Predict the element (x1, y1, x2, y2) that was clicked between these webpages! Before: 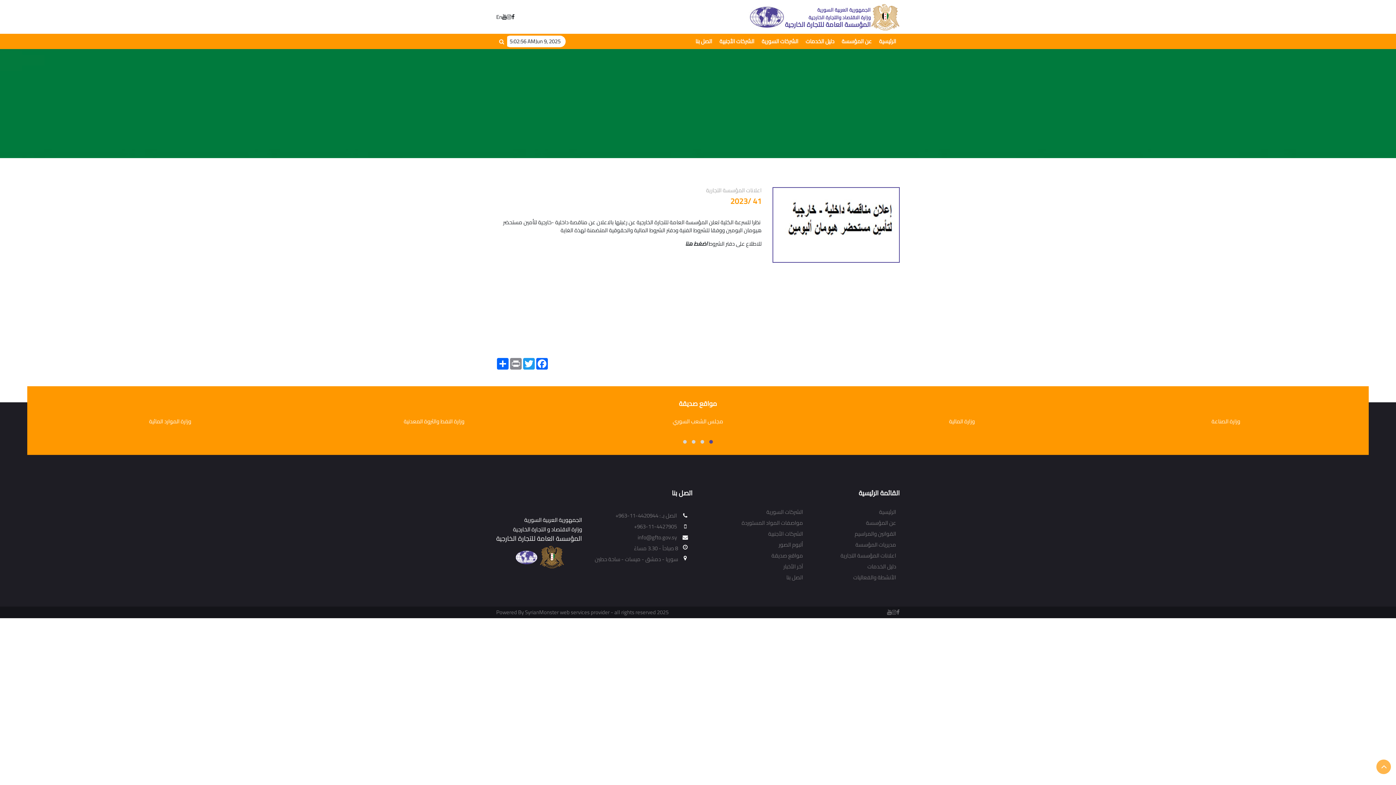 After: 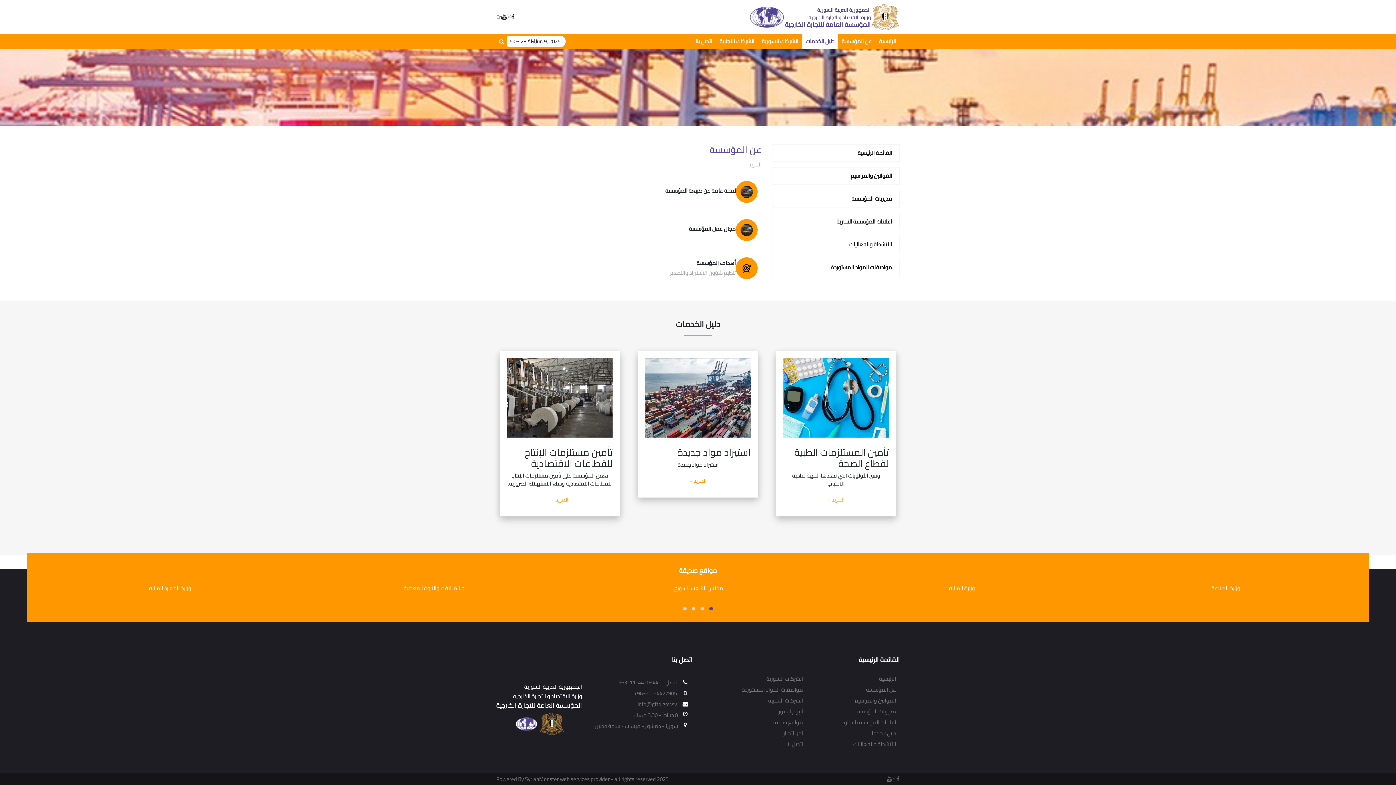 Action: bbox: (867, 563, 896, 571) label: دليل الخدمات